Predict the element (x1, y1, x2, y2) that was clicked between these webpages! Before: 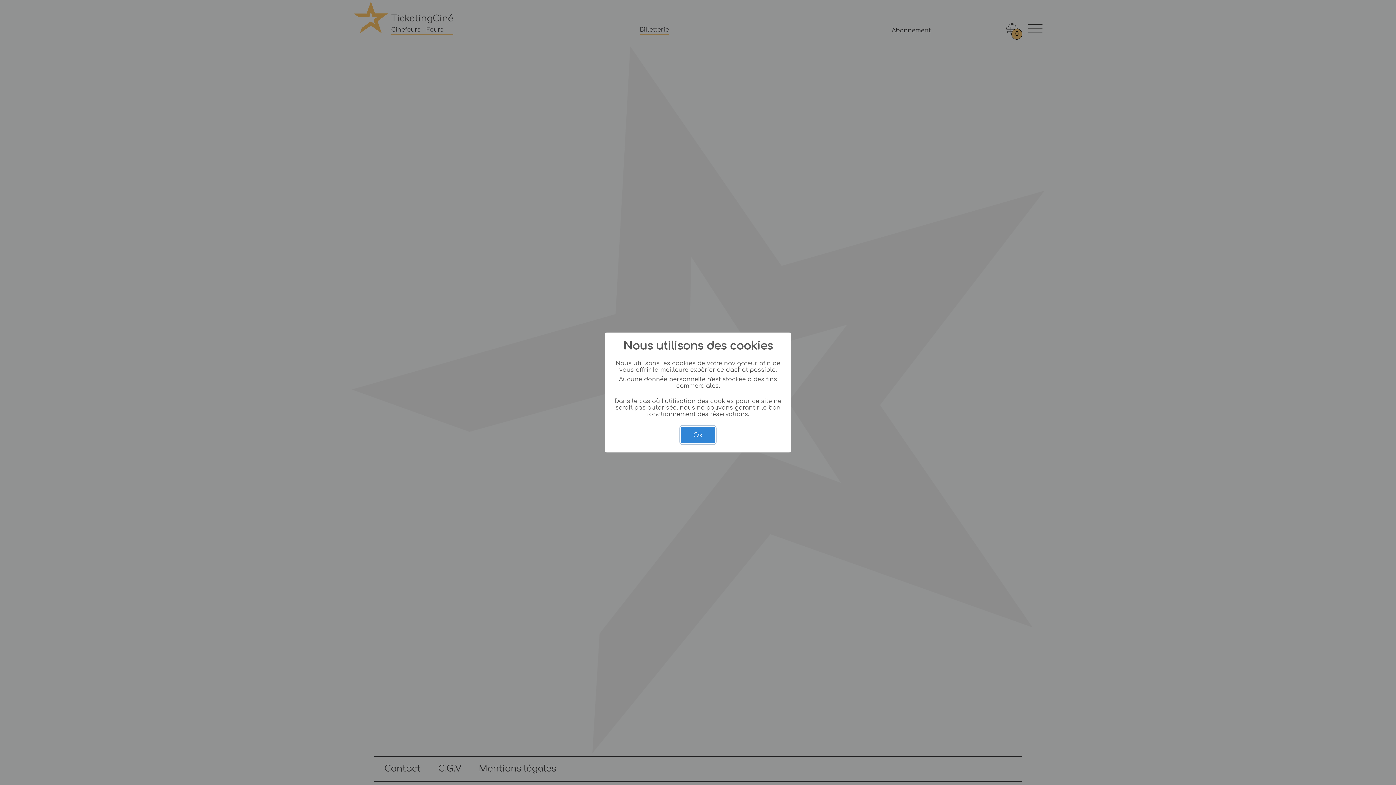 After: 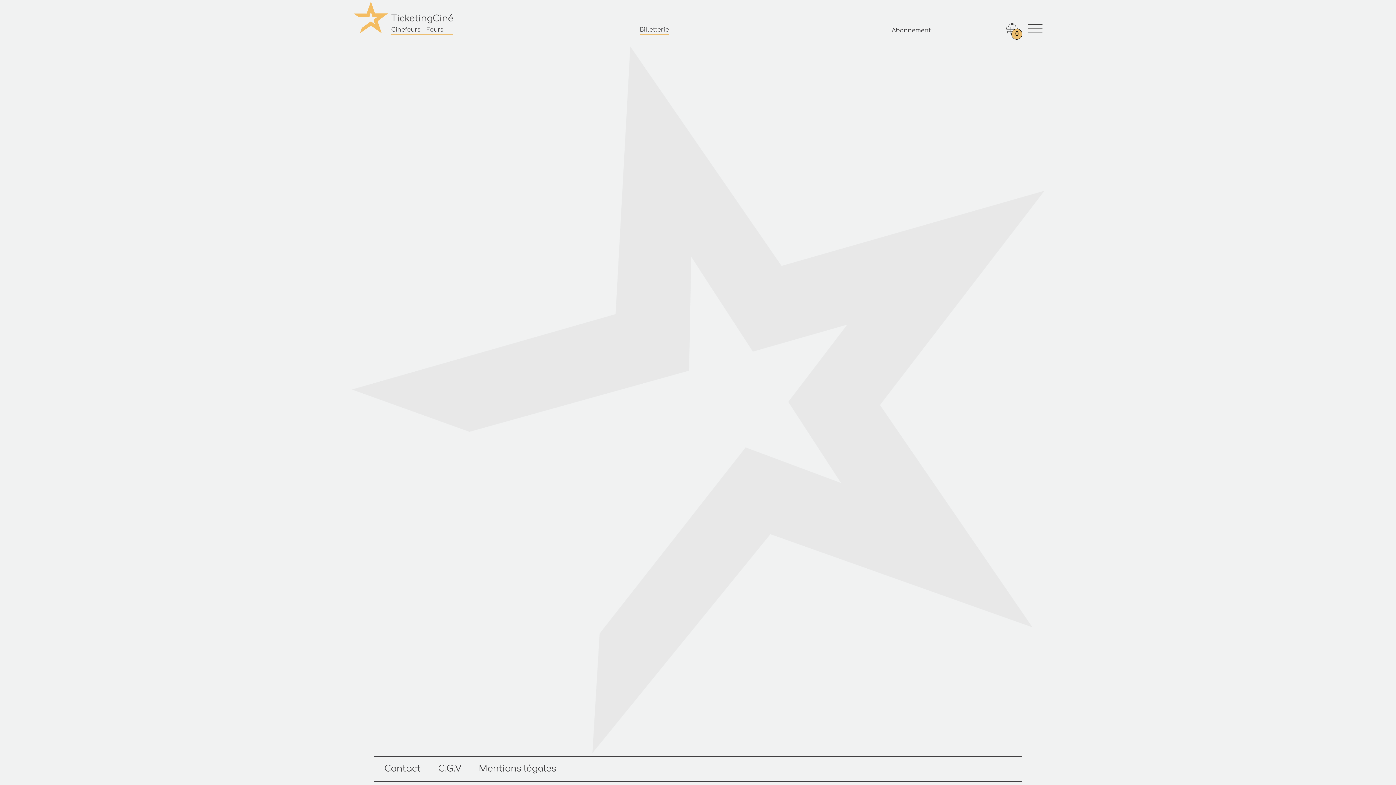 Action: bbox: (681, 426, 715, 443) label: Ok